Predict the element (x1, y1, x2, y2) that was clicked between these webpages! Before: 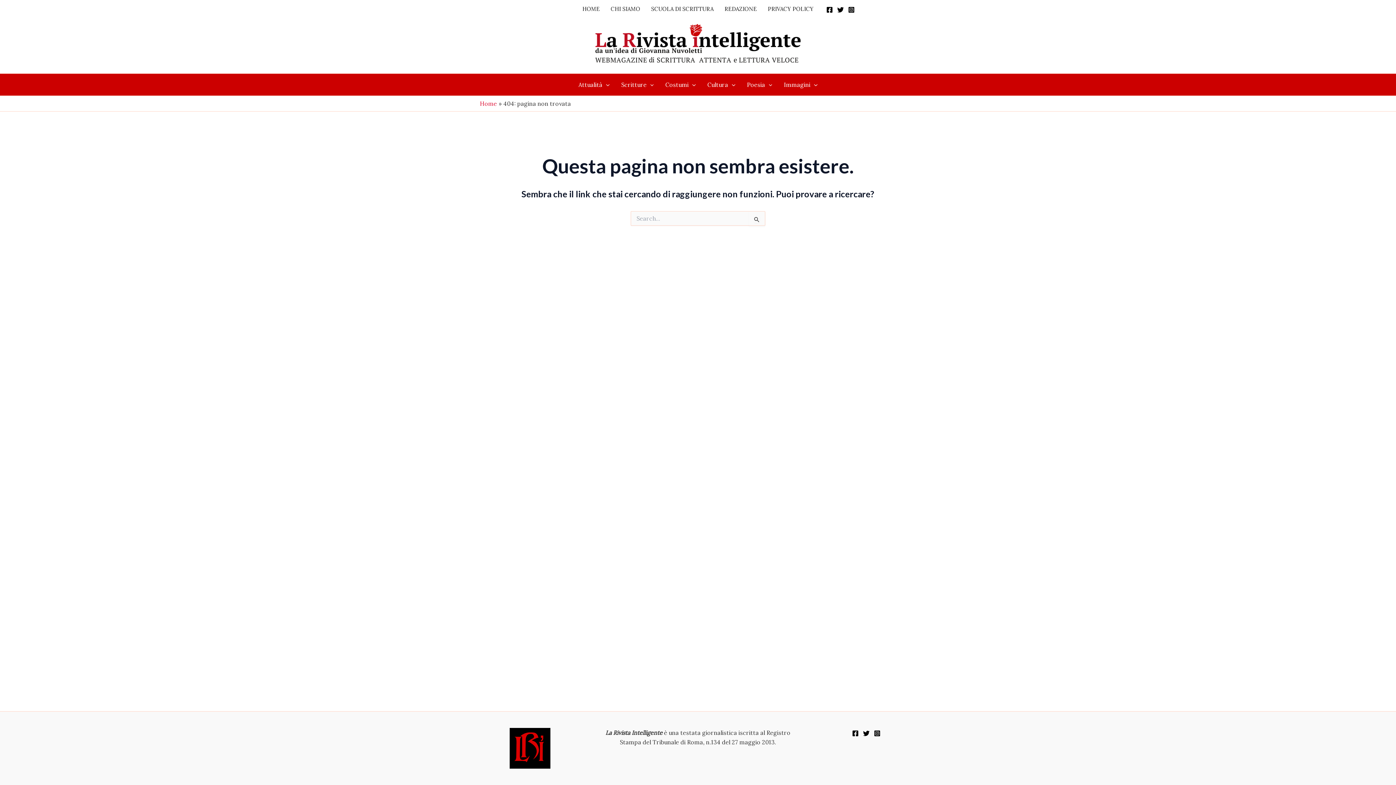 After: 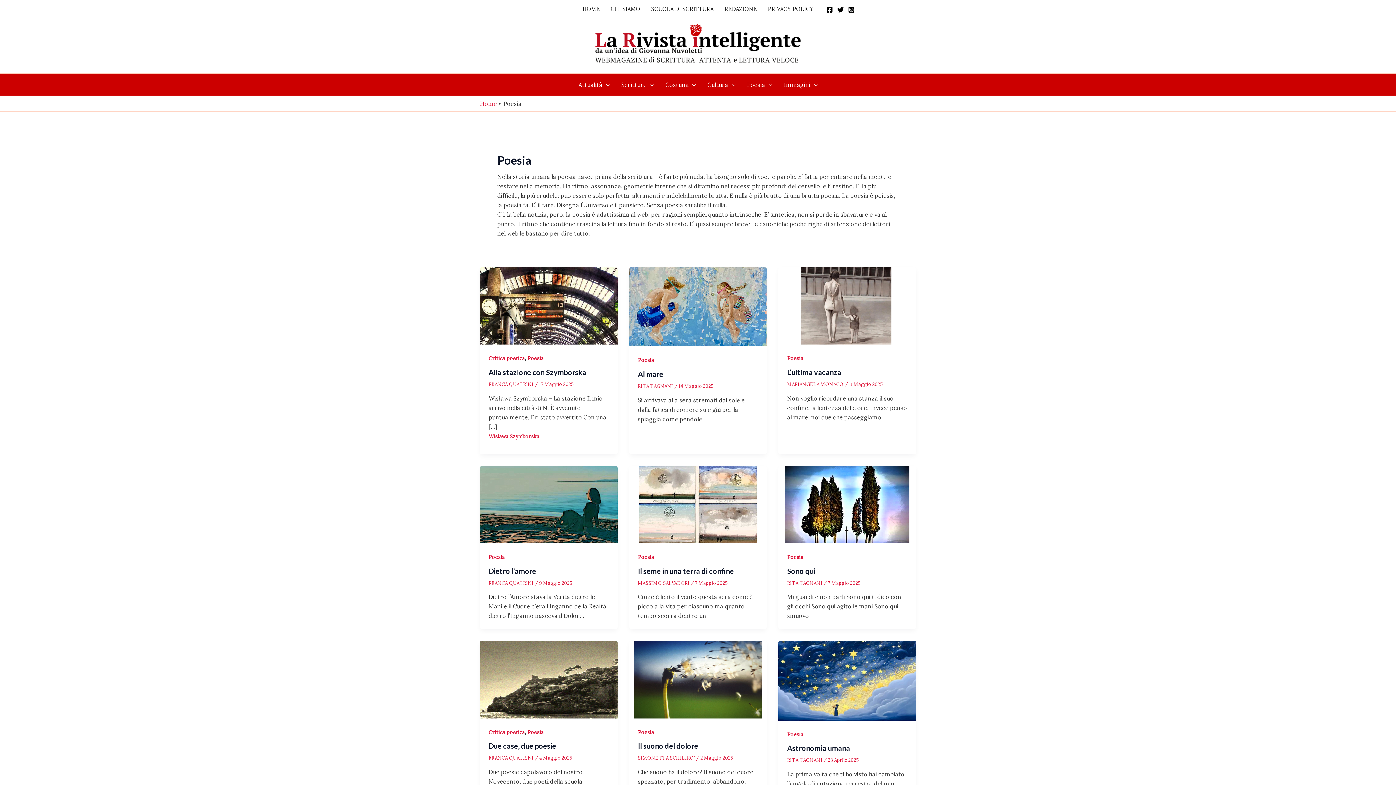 Action: bbox: (741, 73, 778, 95) label: Poesia